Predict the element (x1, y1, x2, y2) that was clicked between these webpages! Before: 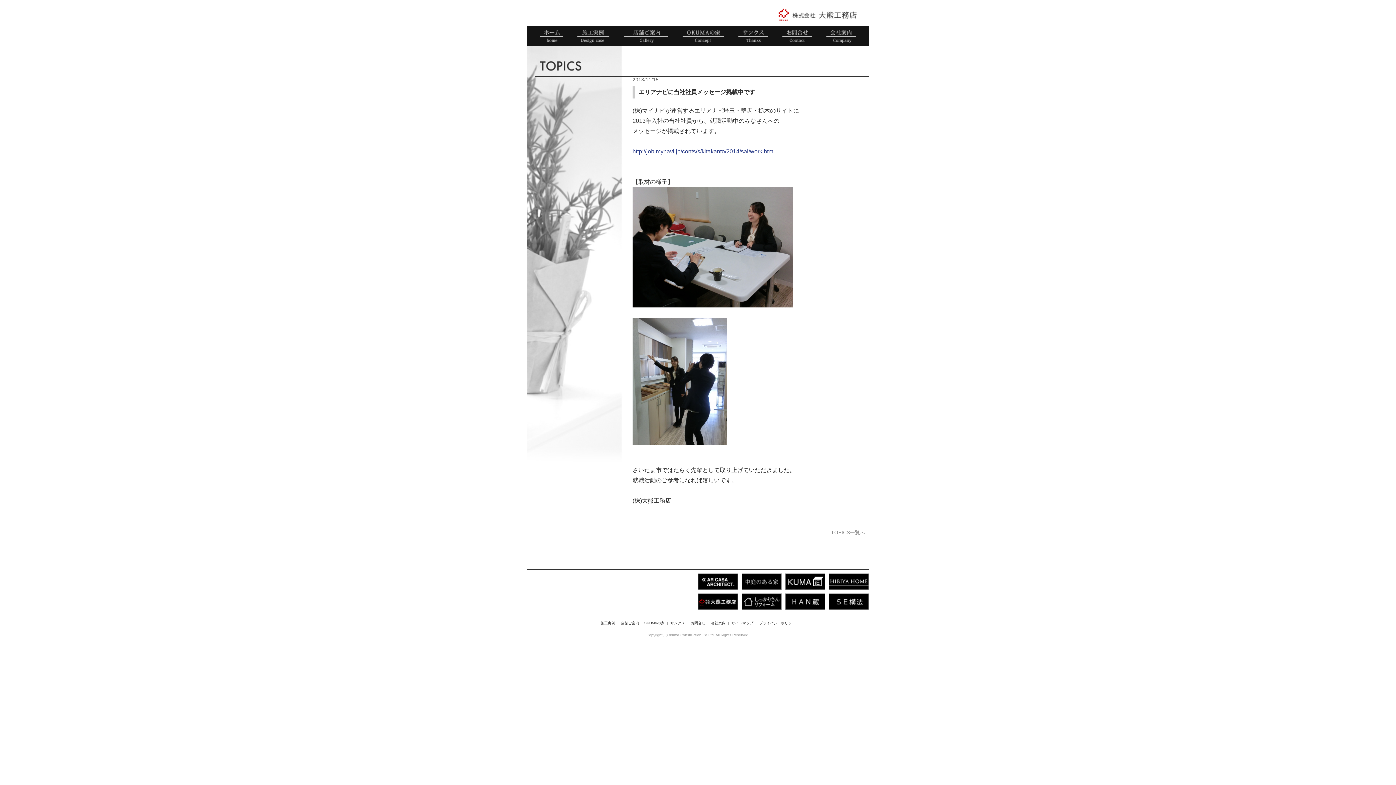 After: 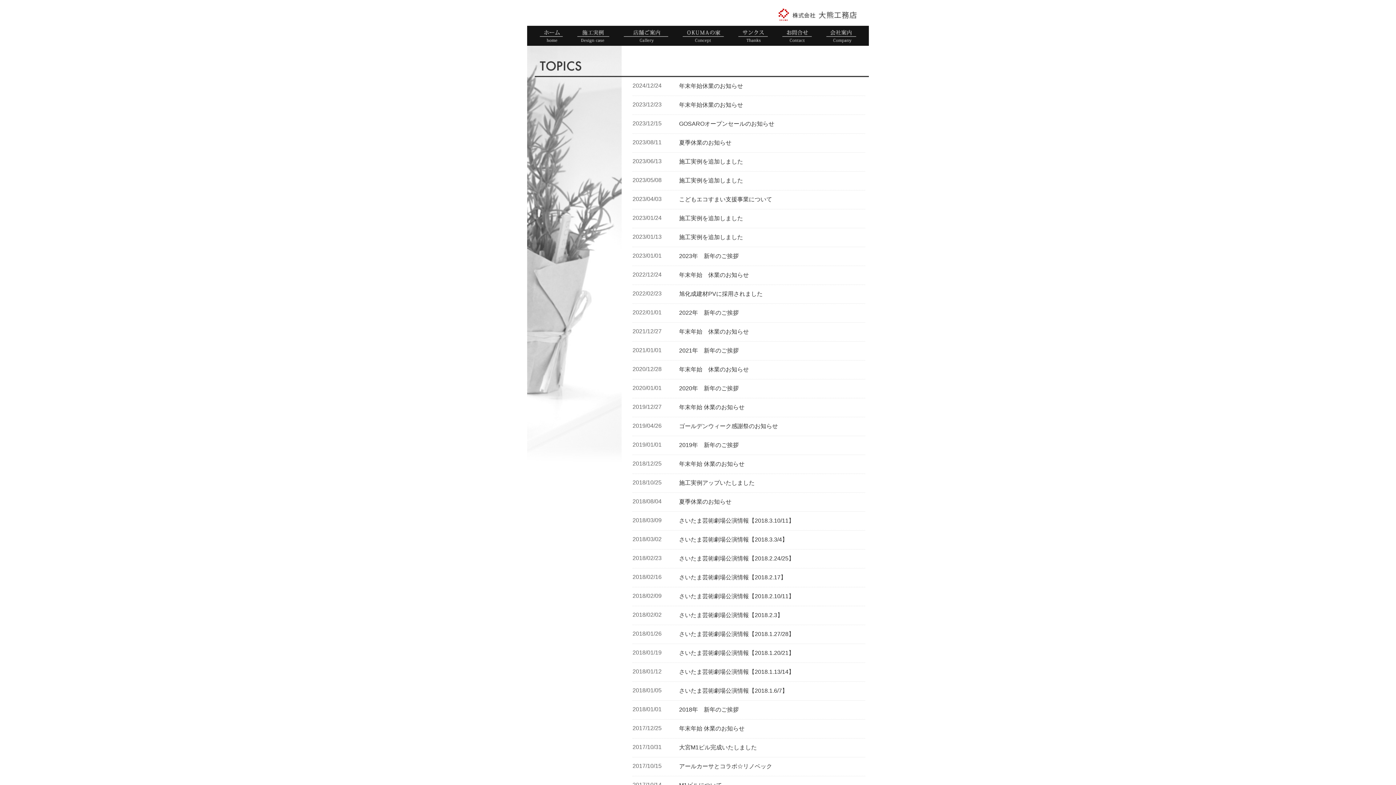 Action: bbox: (831, 530, 865, 535) label: TOPICS一覧へ